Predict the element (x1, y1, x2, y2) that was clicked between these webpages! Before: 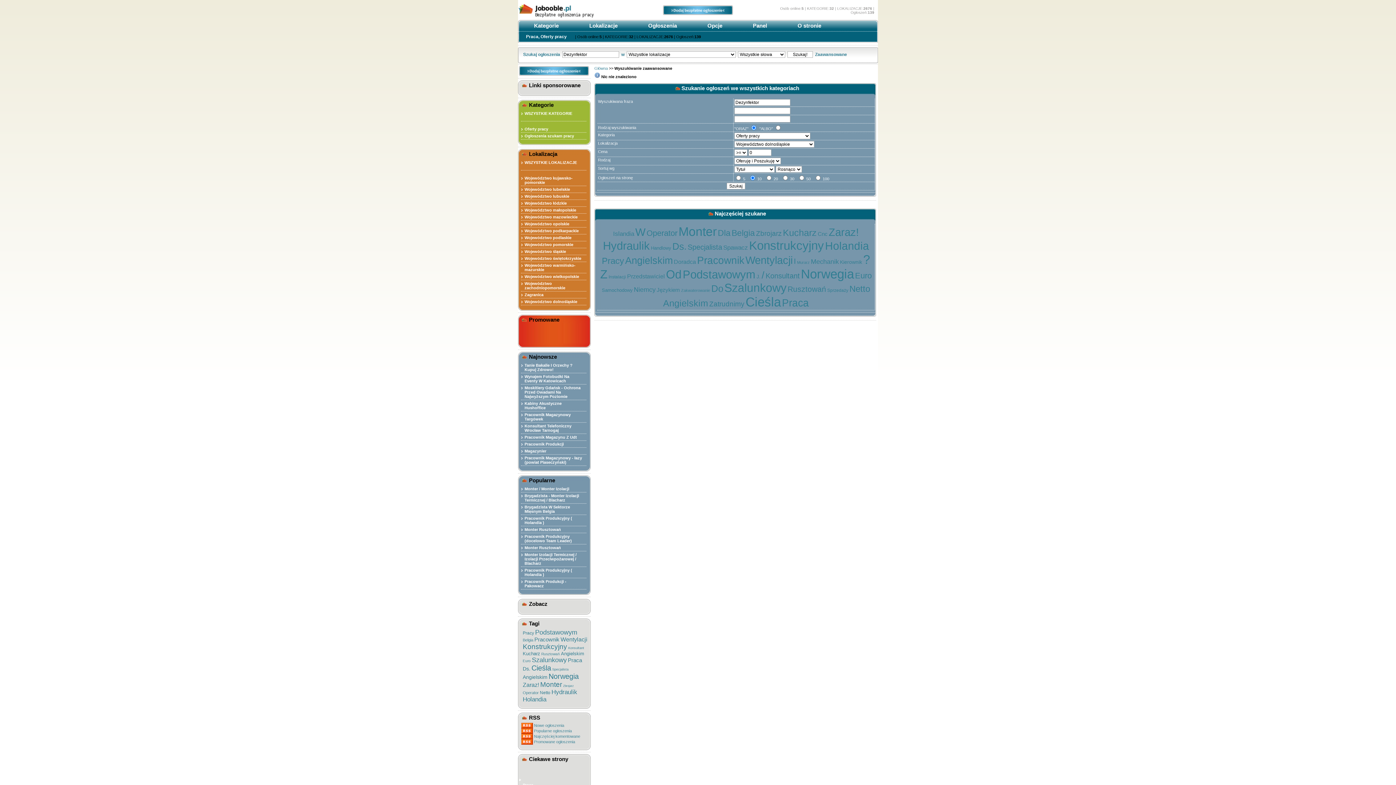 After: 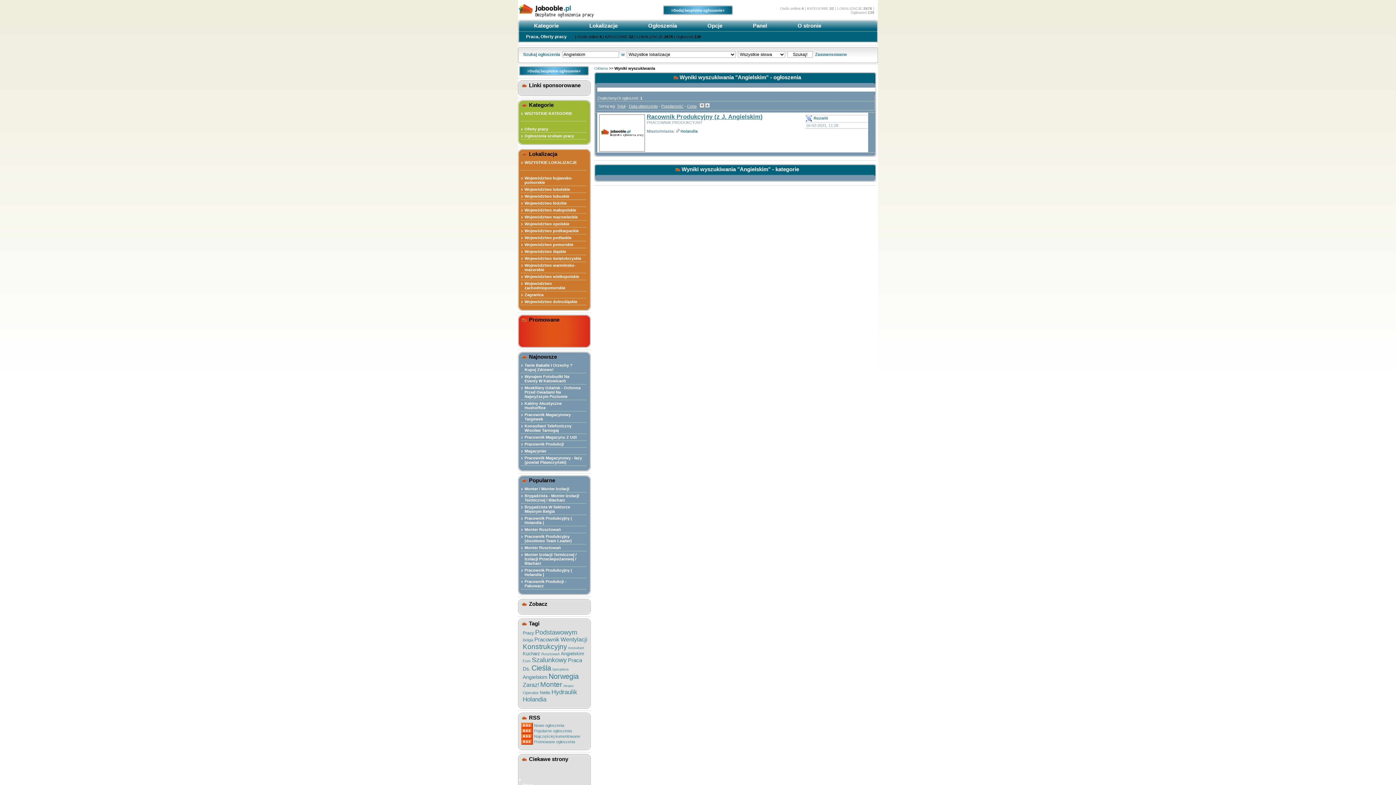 Action: bbox: (522, 674, 547, 680) label: Angielskim